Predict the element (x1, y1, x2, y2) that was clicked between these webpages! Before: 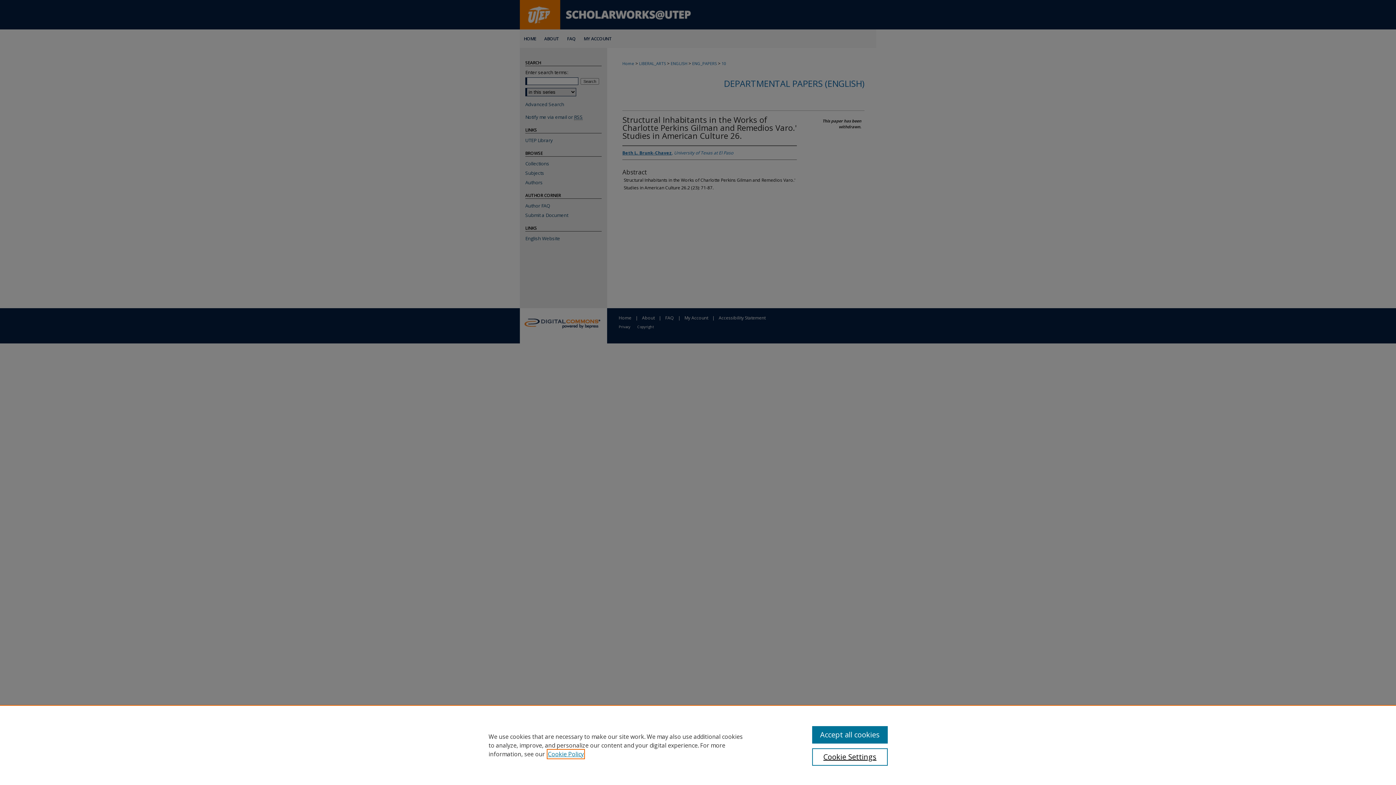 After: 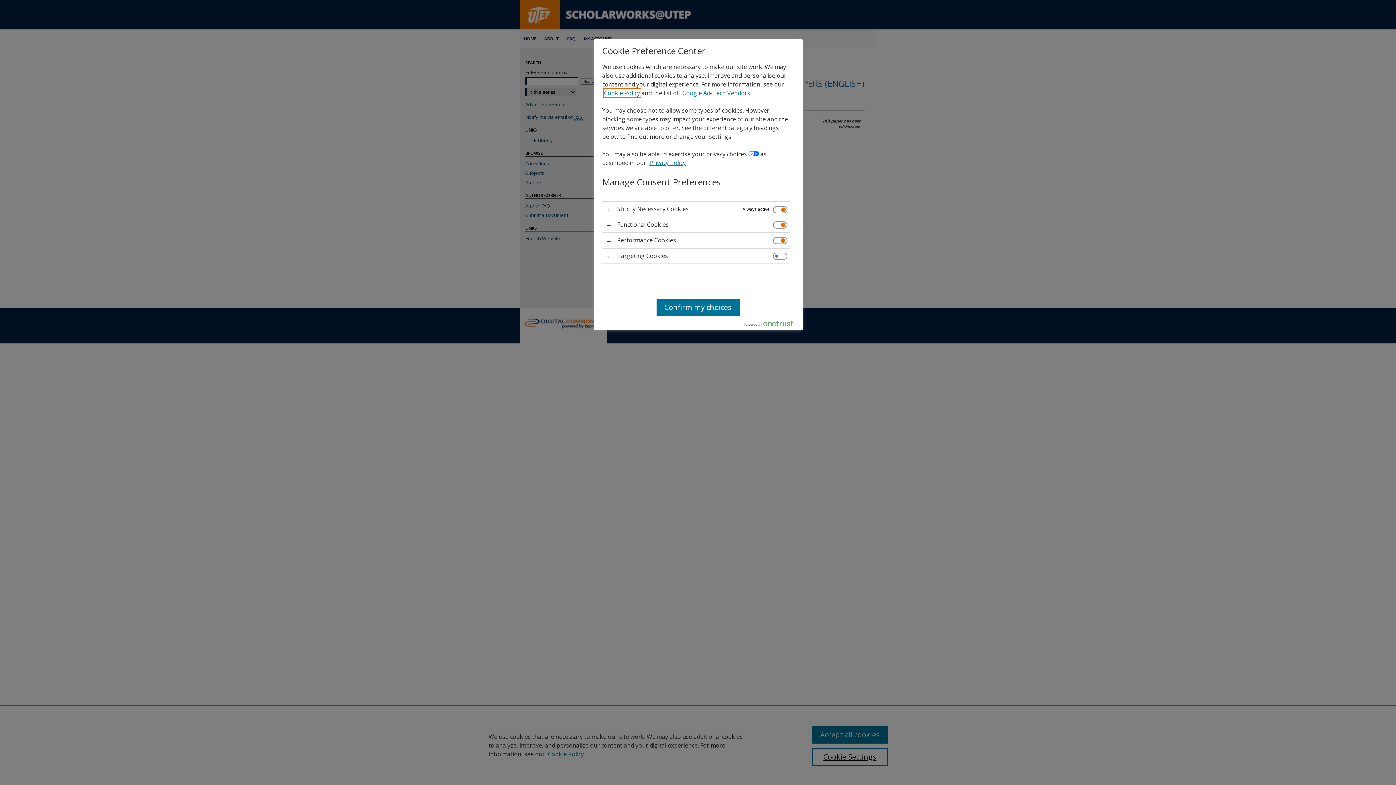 Action: label: Cookie Settings bbox: (812, 748, 887, 766)